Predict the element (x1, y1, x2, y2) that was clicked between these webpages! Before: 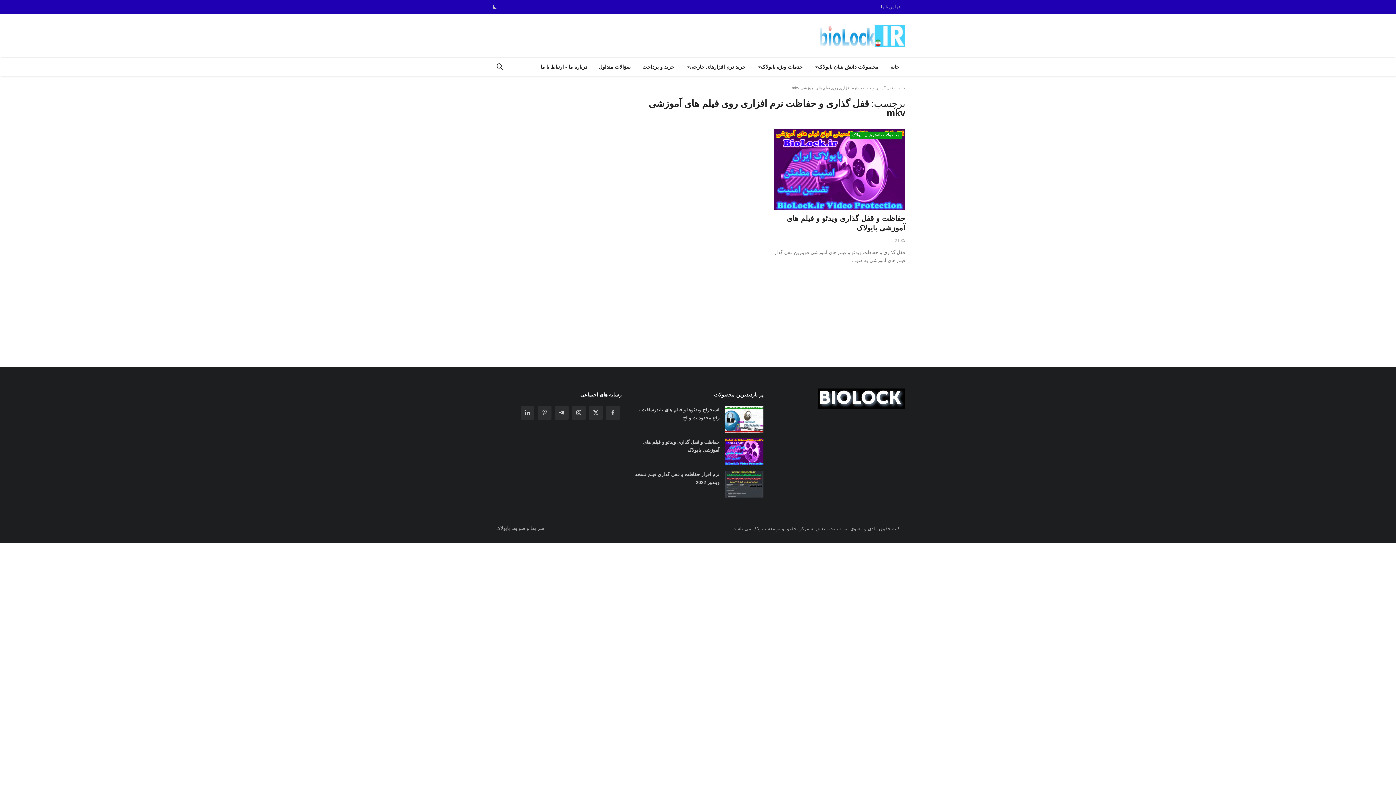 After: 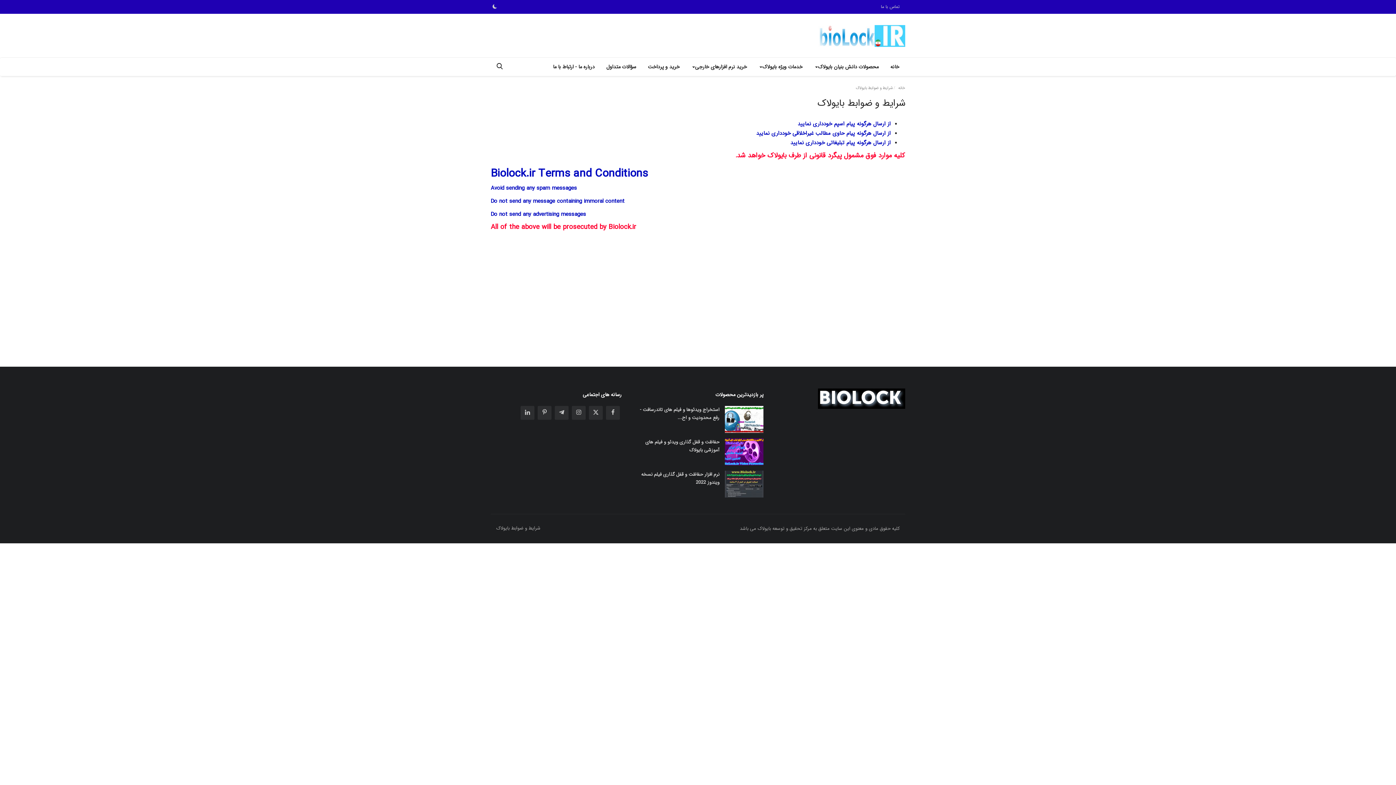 Action: label: شرایط و ضوابط بایولاک bbox: (496, 525, 544, 531)